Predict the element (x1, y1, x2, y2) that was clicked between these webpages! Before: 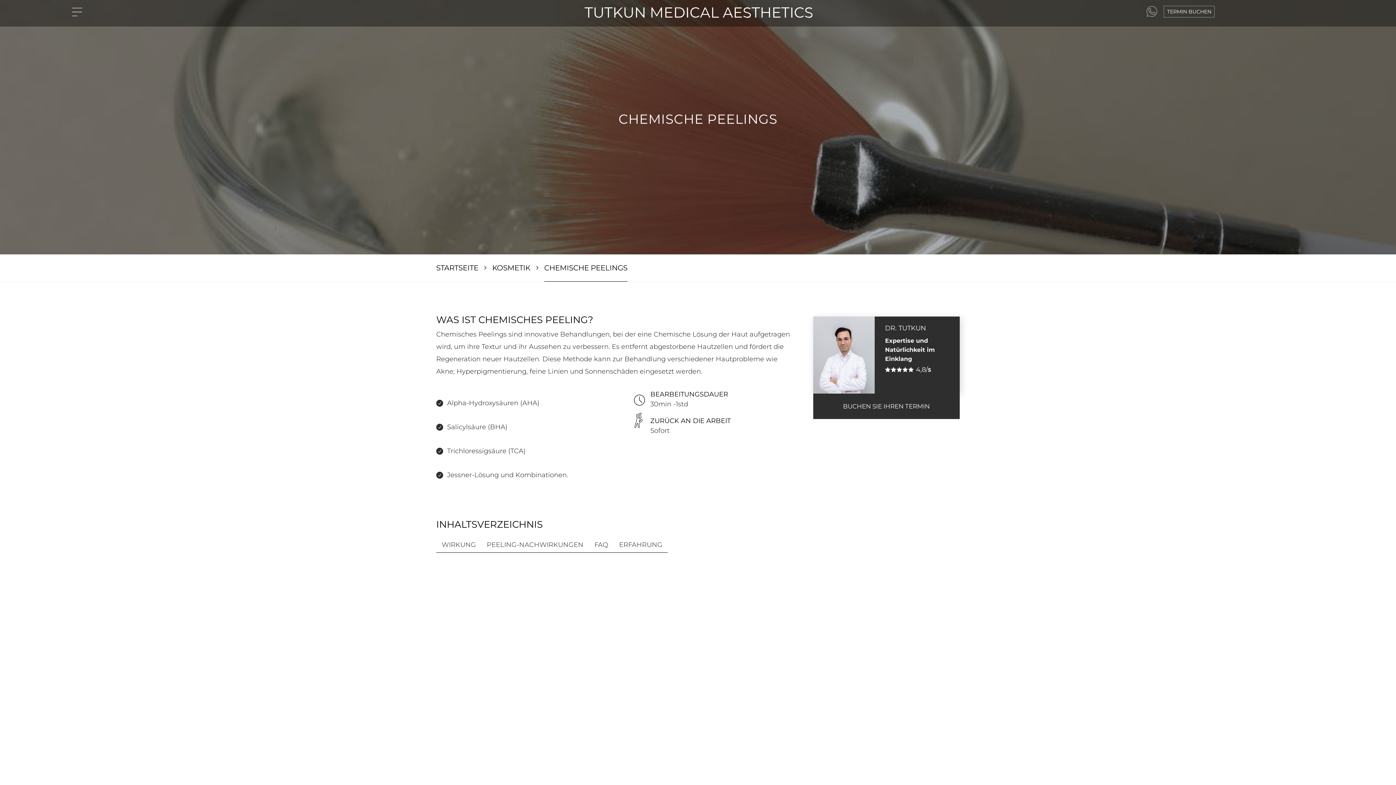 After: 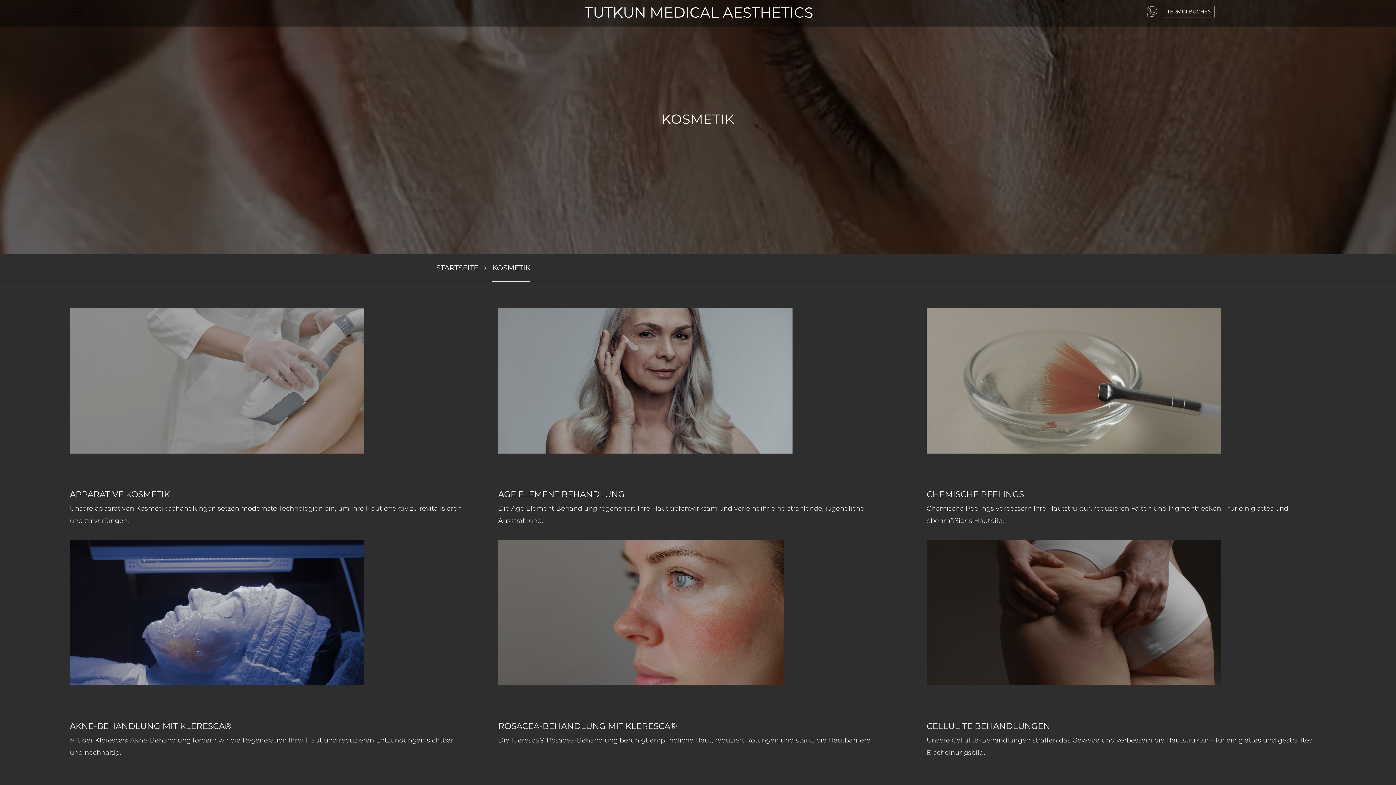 Action: label: KOSMETIK bbox: (492, 263, 542, 272)